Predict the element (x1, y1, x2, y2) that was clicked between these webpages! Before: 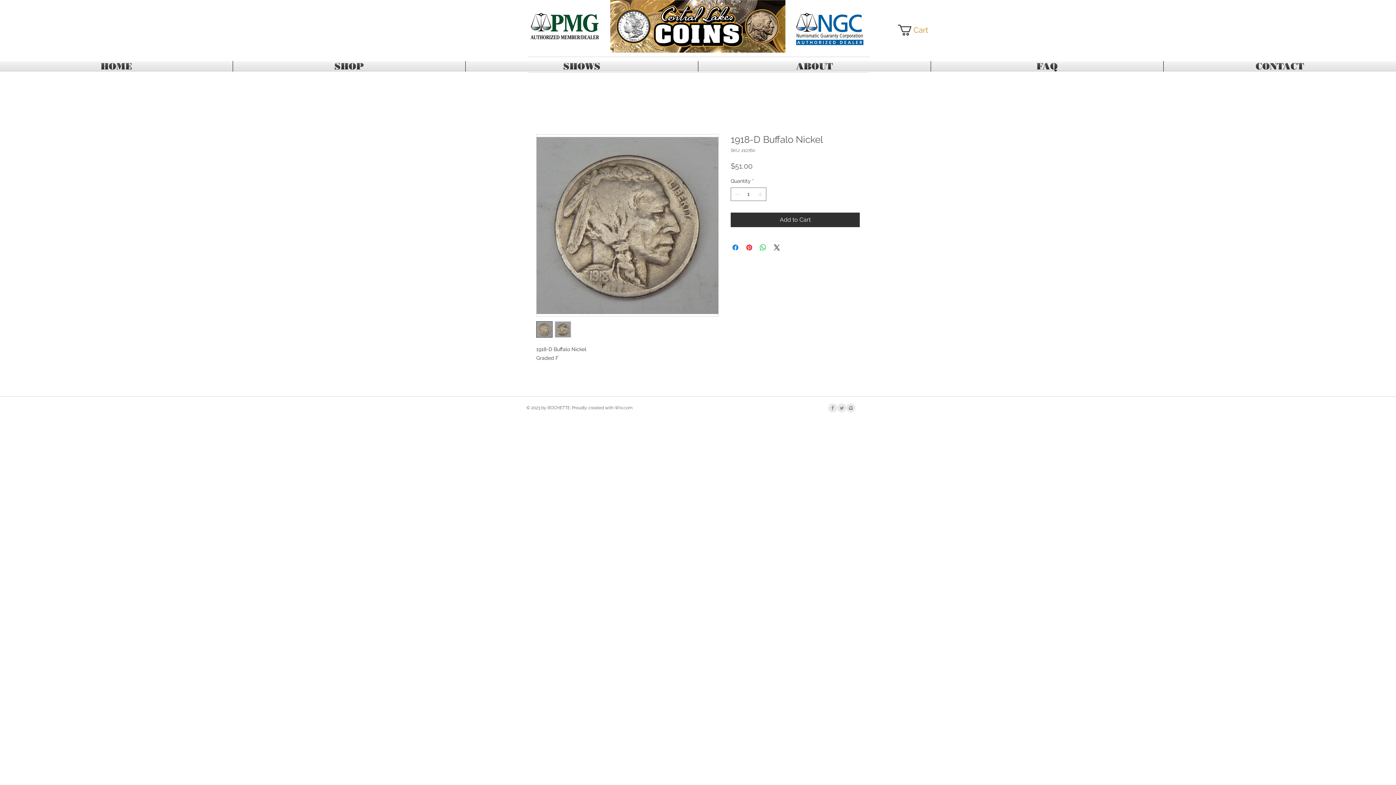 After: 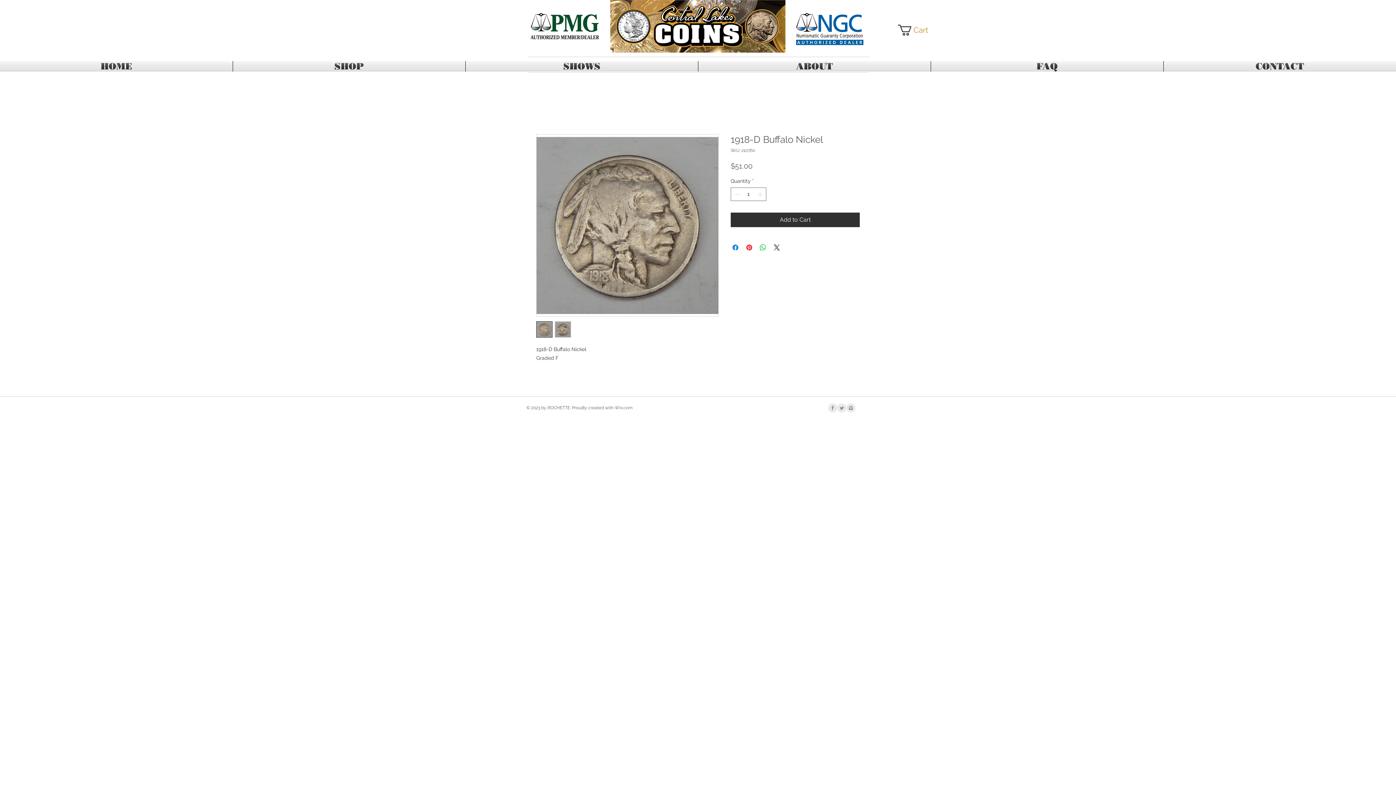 Action: bbox: (554, 321, 571, 337)